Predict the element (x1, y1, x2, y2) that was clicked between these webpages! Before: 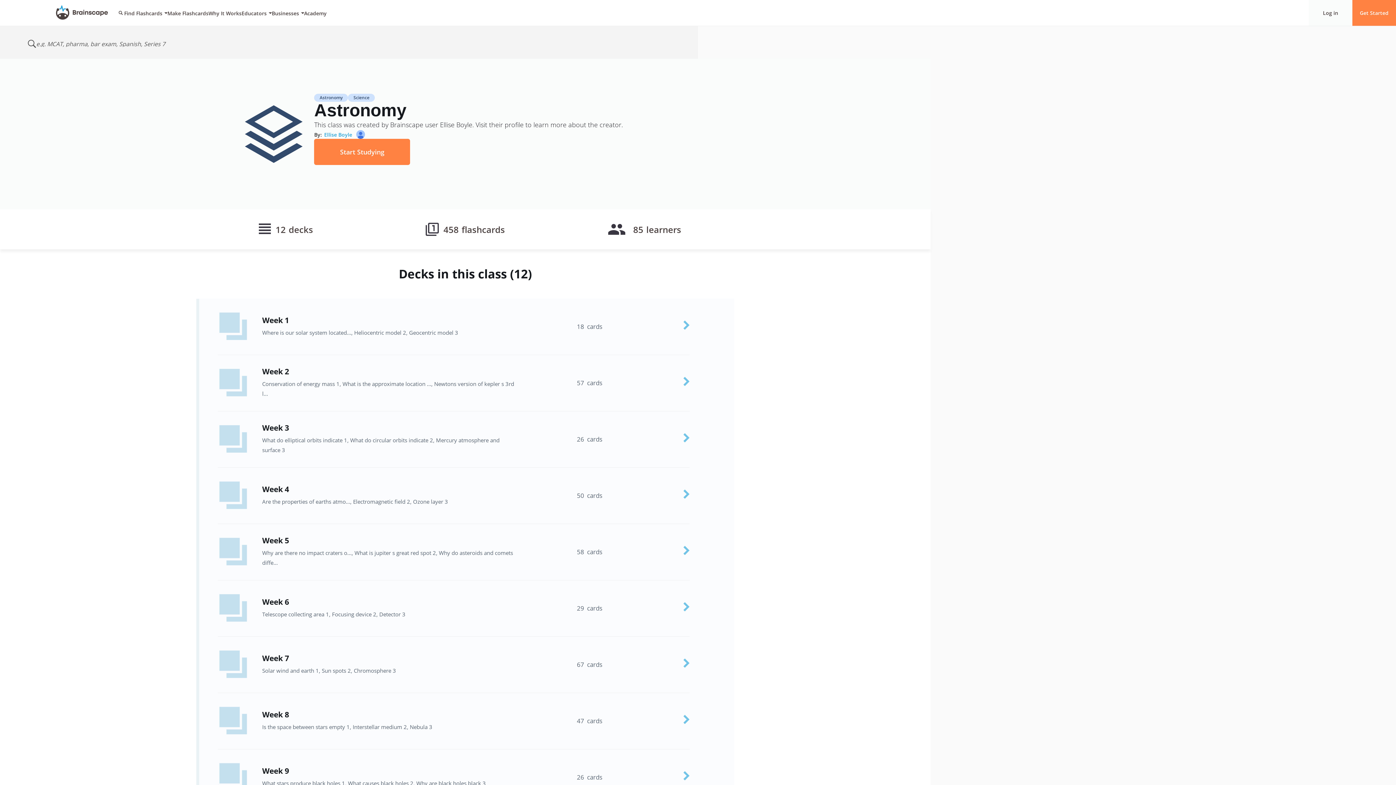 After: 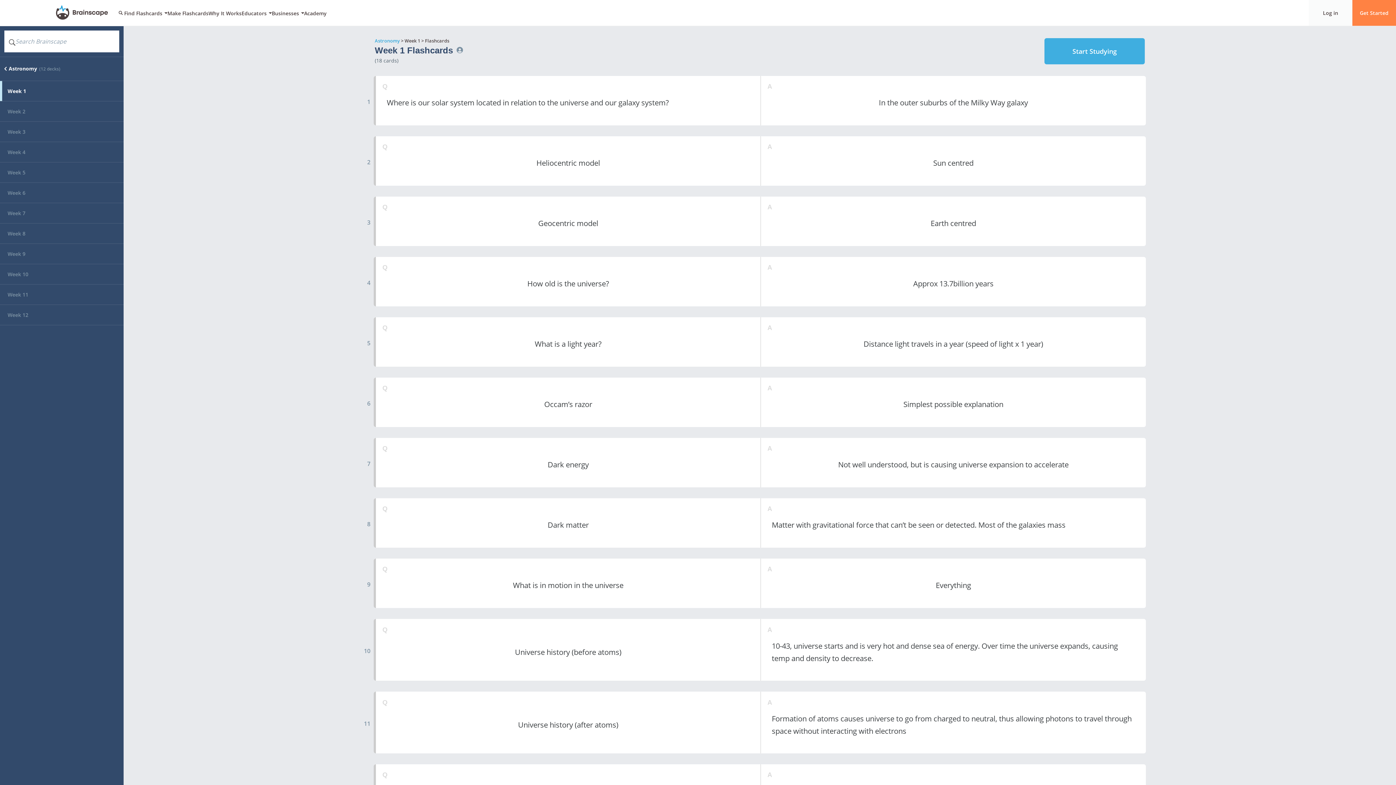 Action: bbox: (196, 298, 734, 355) label: Week 1
Where is our solar system located..., Heliocentric model 2, Geocentric model 3
18  cards